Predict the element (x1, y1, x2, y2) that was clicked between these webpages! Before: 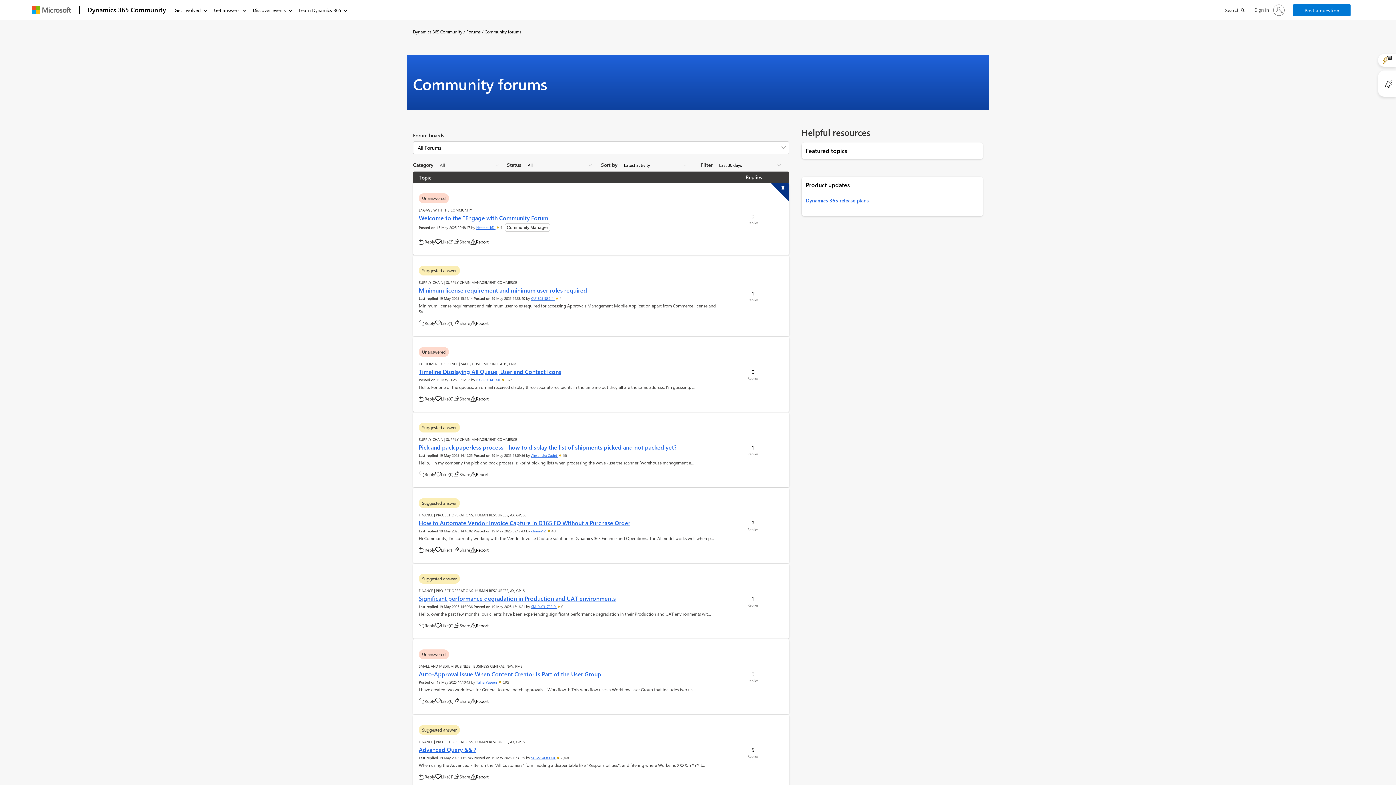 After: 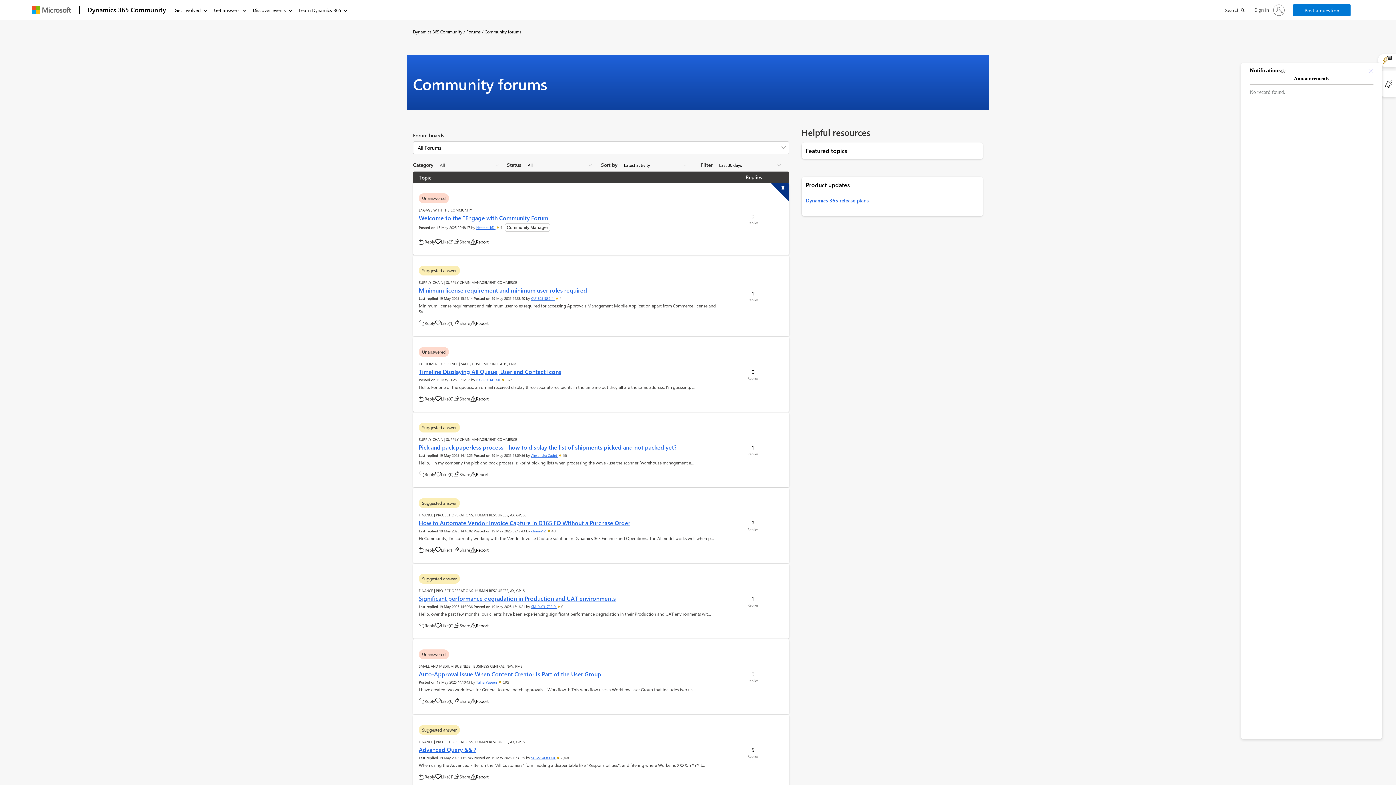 Action: bbox: (1383, 79, 1392, 87)